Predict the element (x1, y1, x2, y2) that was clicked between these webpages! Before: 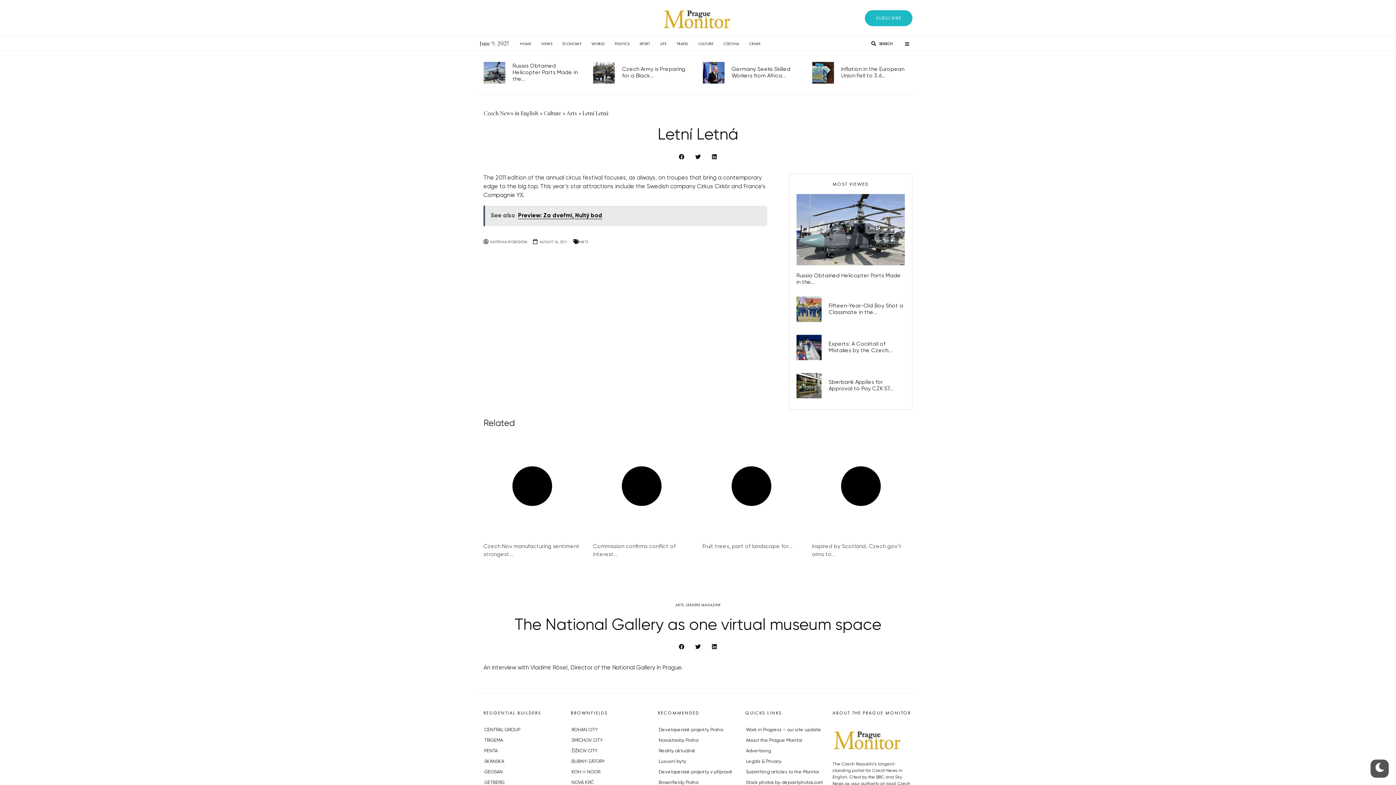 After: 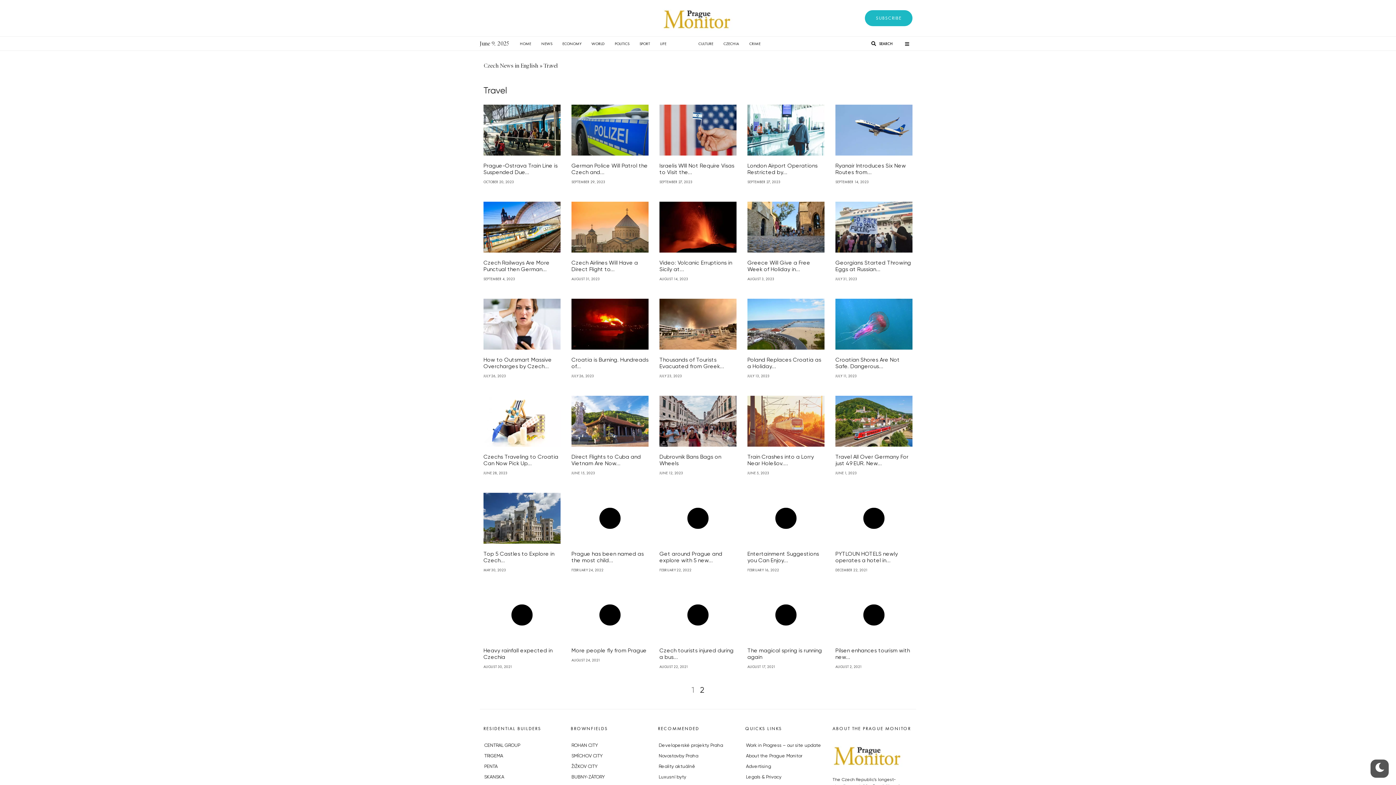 Action: bbox: (671, 36, 693, 50) label: TRAVEL